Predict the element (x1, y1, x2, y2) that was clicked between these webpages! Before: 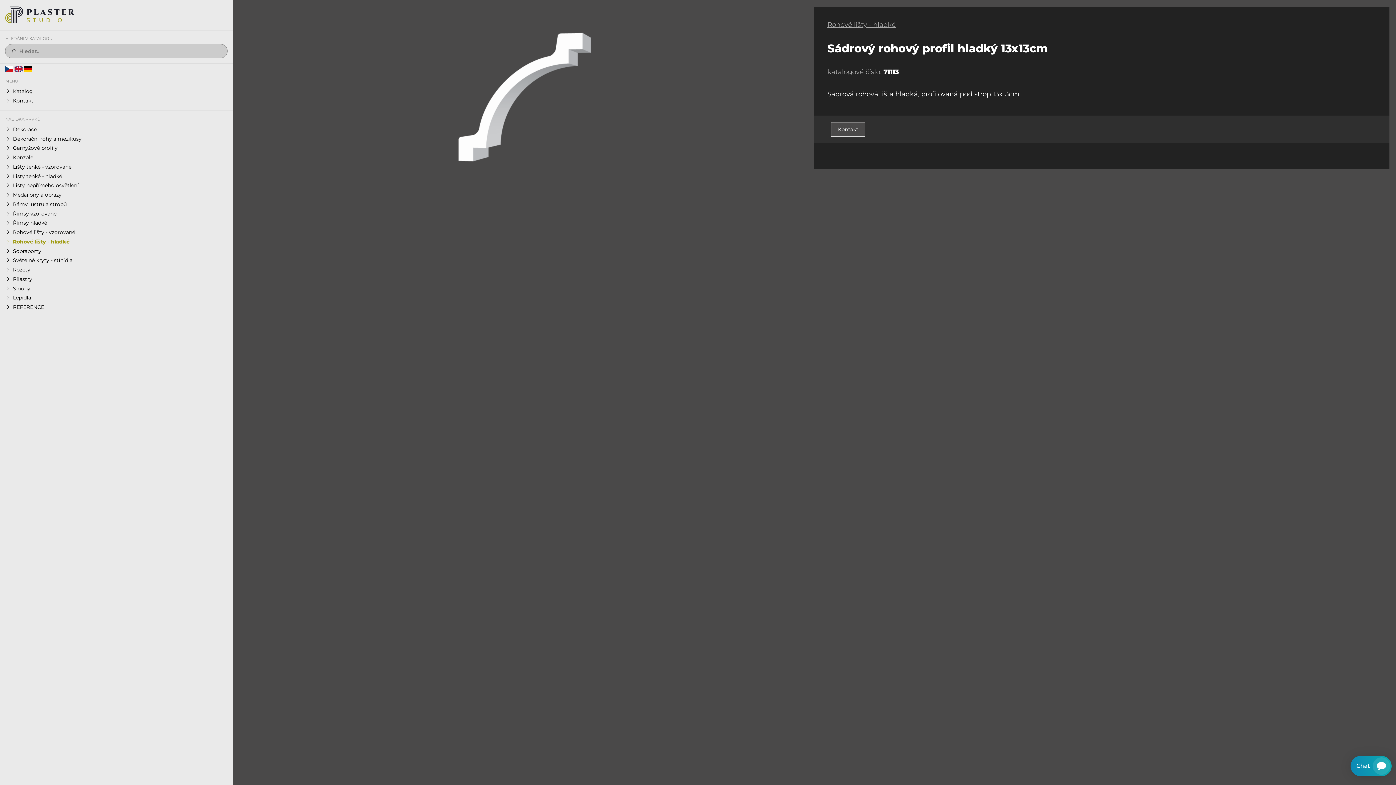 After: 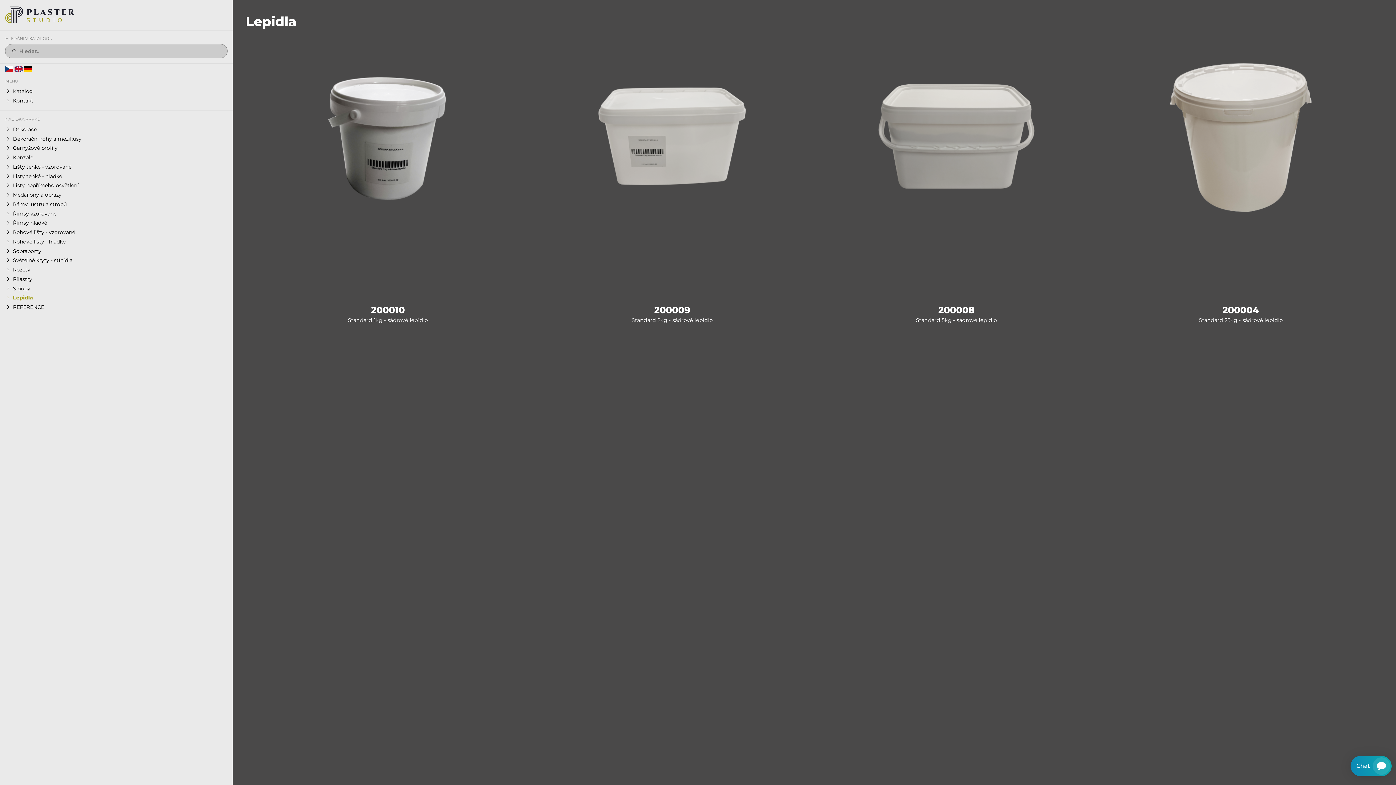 Action: bbox: (0, 293, 232, 302) label: Lepidla